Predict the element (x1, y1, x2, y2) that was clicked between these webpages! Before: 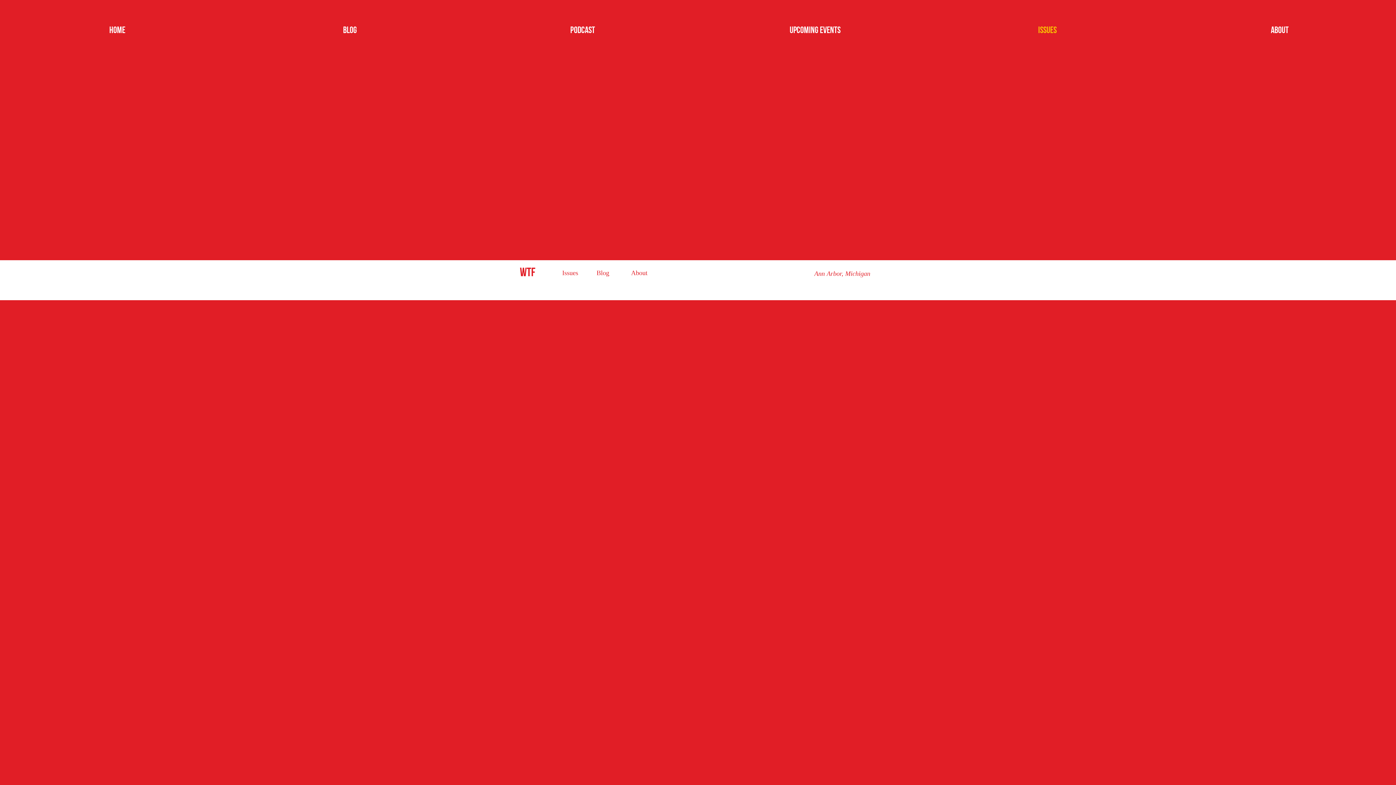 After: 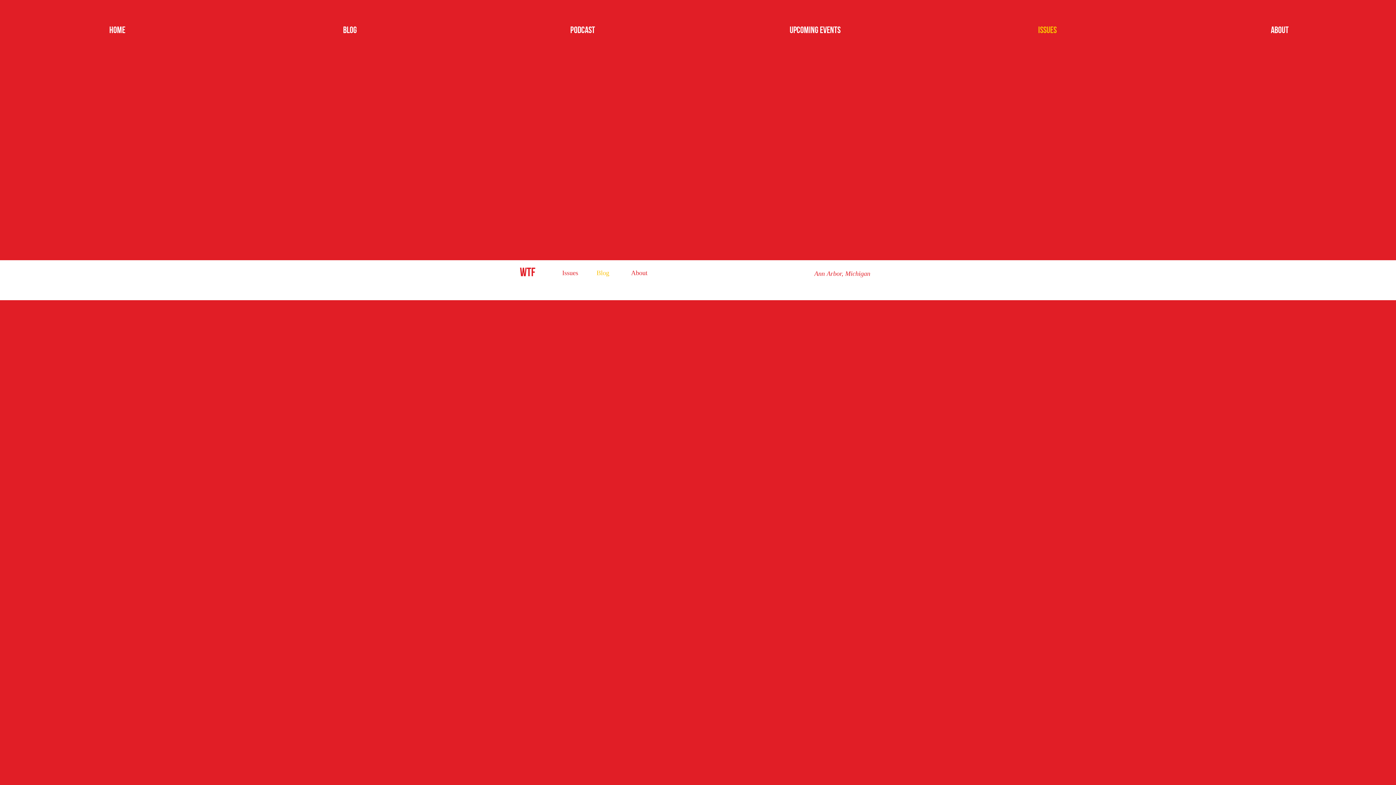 Action: bbox: (585, 266, 620, 279) label: Blog